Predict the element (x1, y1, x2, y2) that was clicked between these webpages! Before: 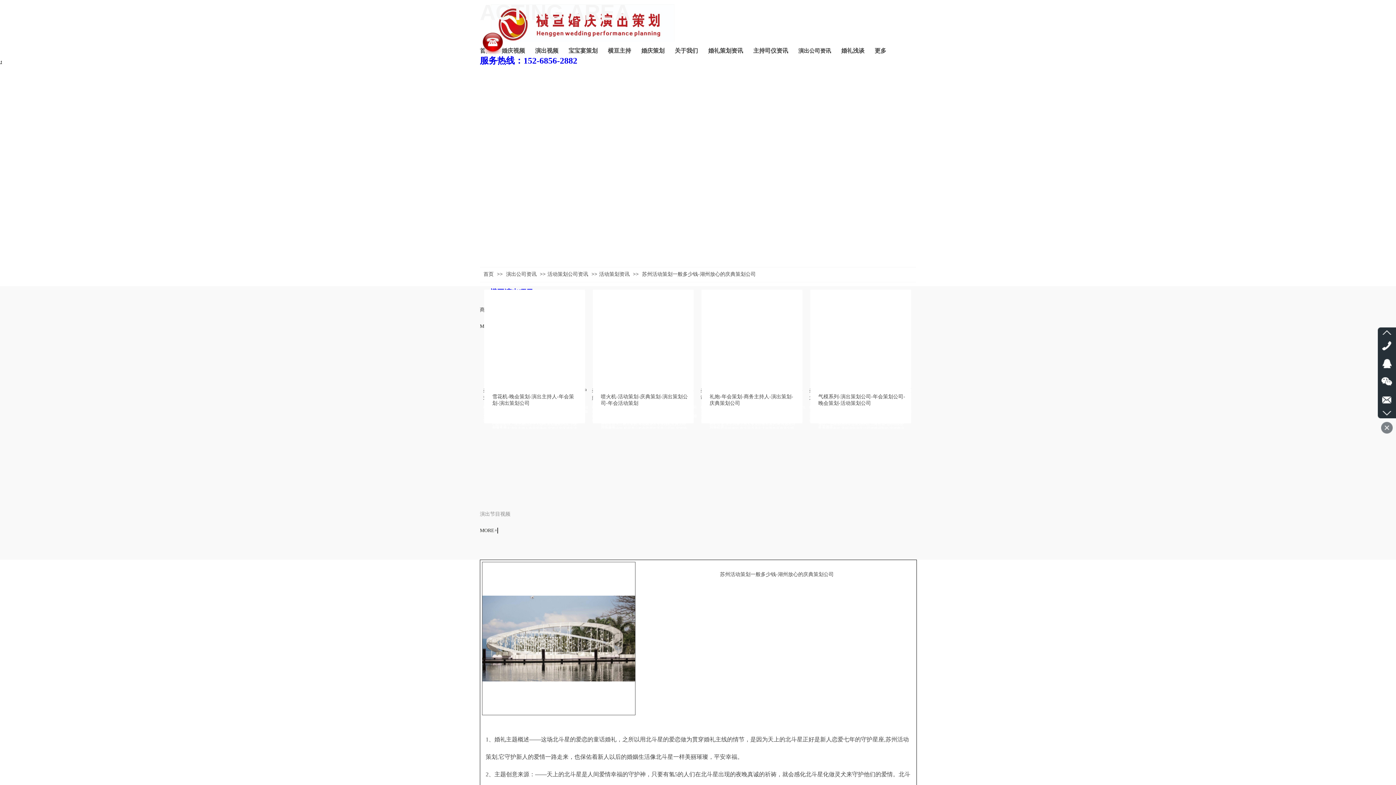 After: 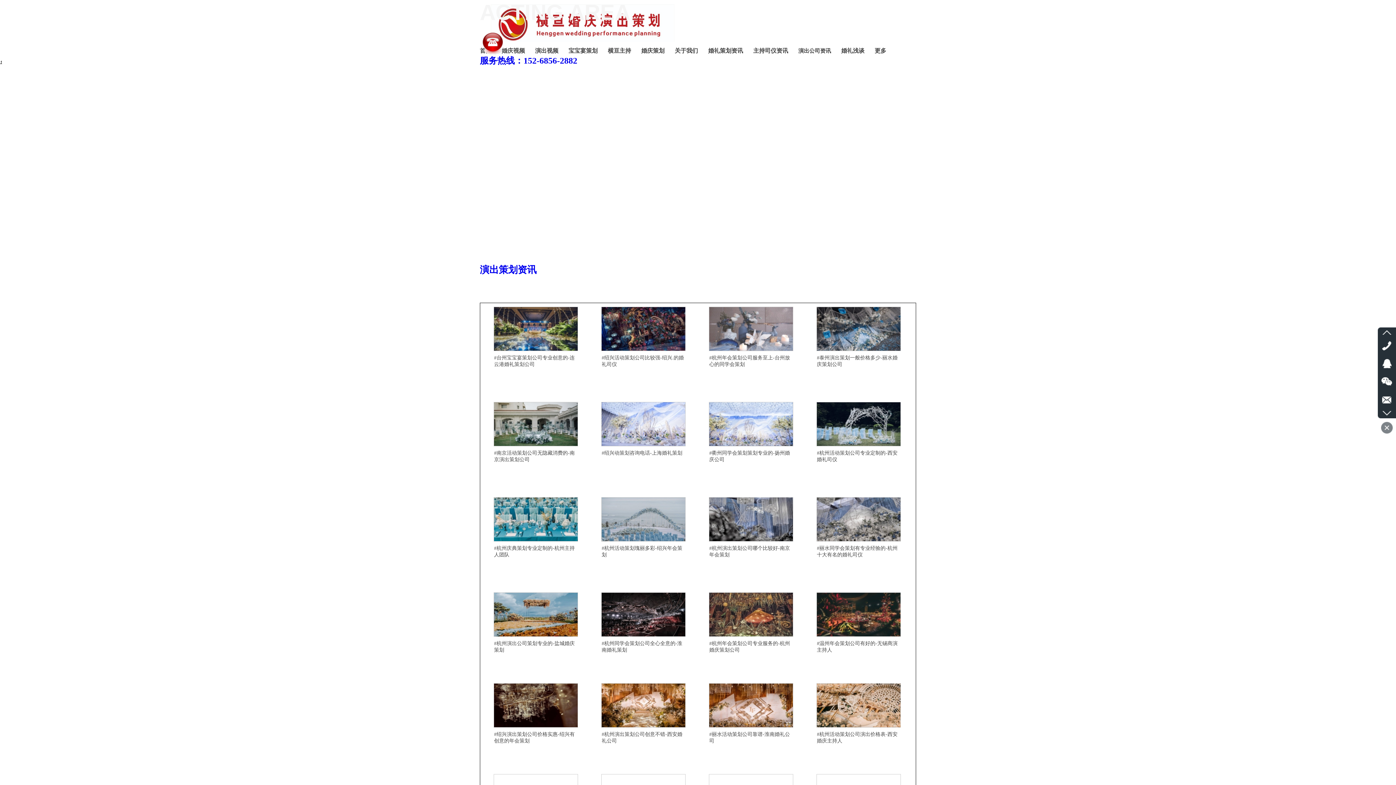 Action: bbox: (506, 271, 538, 277) label: 演出公司资讯 